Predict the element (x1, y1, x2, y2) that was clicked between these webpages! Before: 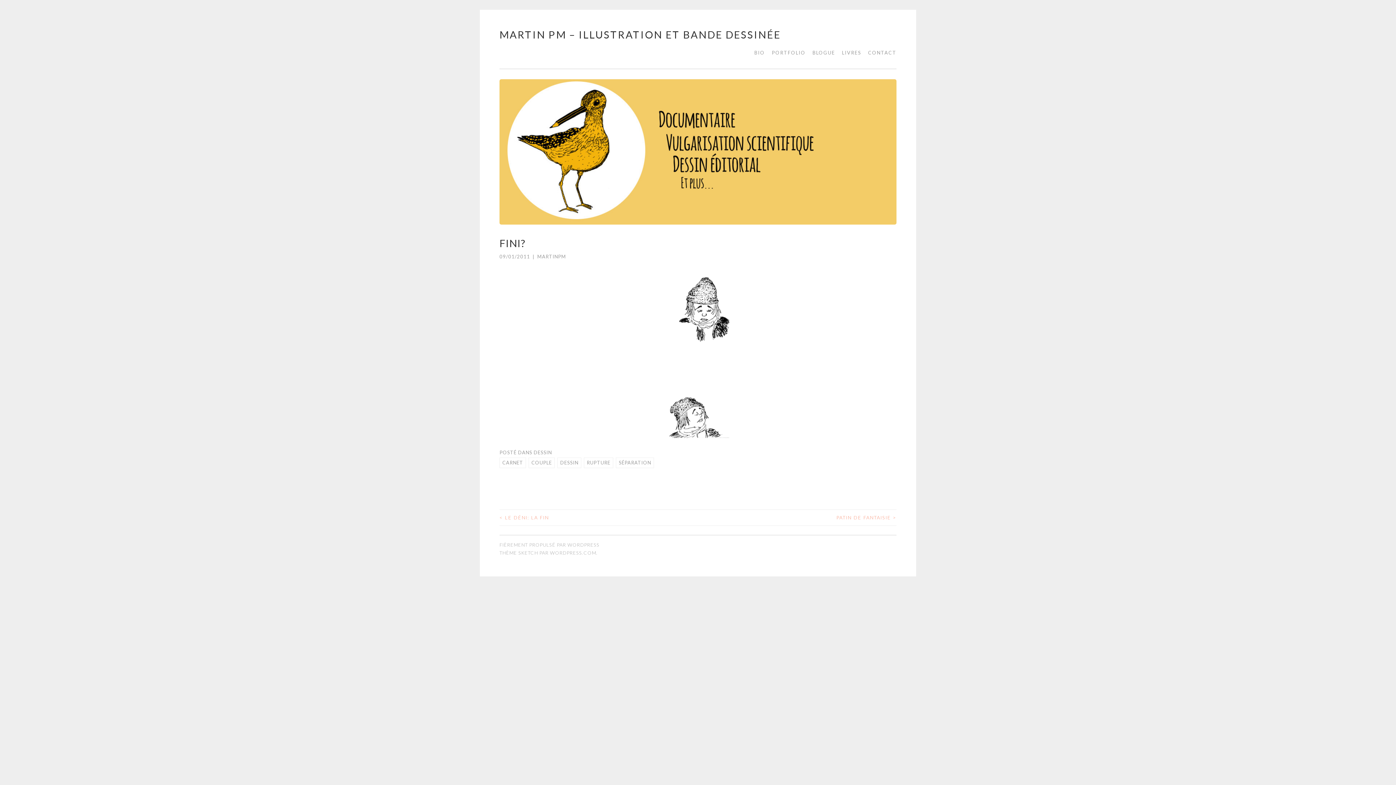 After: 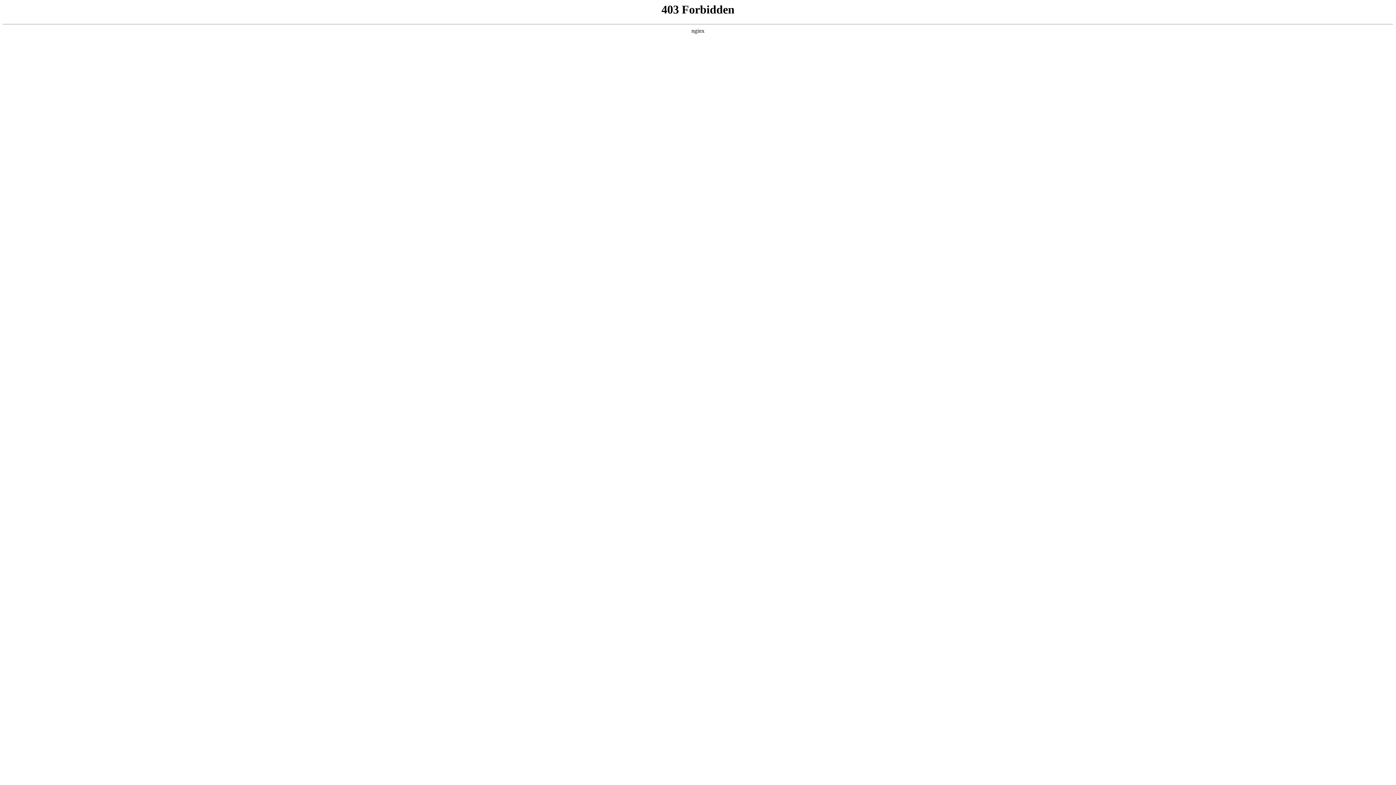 Action: label: FIÈREMENT PROPULSÉ PAR WORDPRESS bbox: (499, 542, 599, 548)